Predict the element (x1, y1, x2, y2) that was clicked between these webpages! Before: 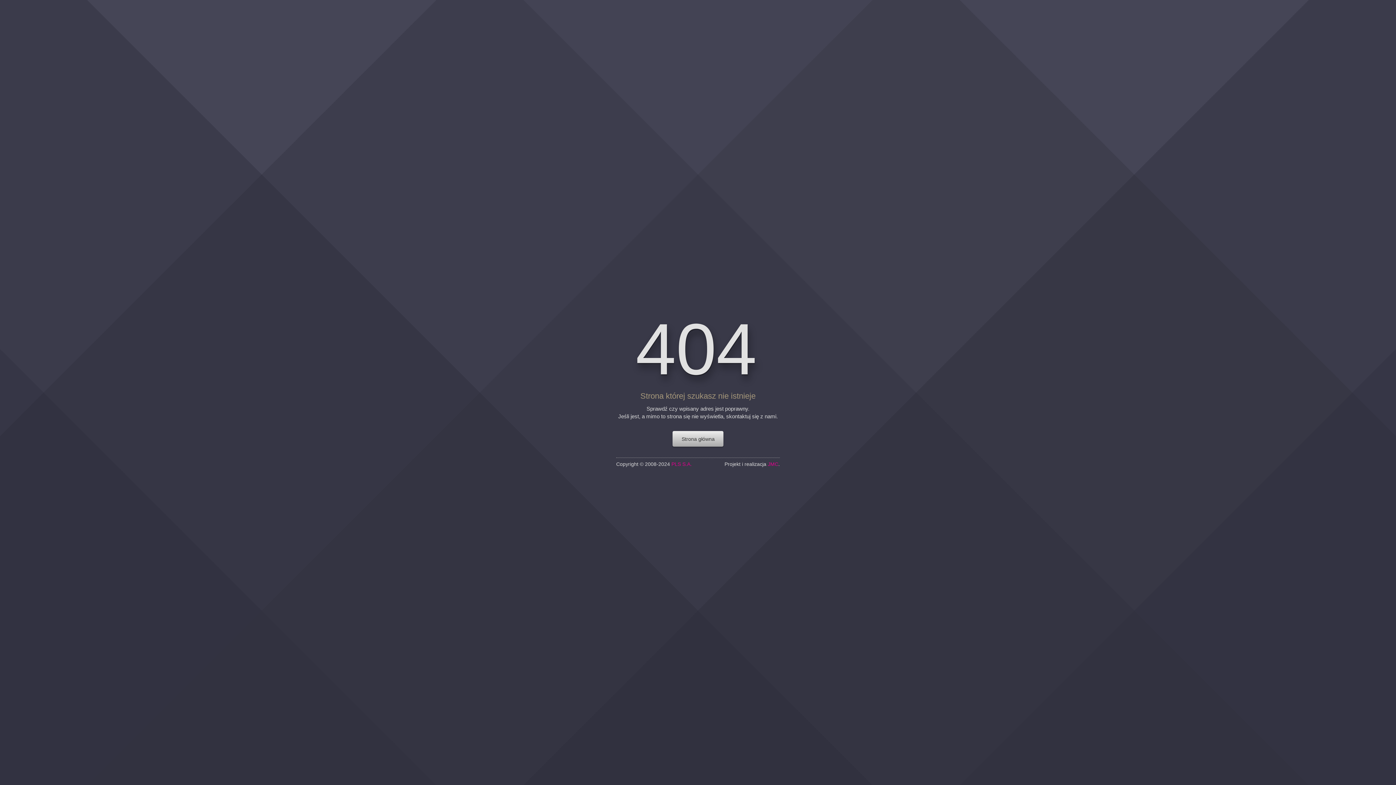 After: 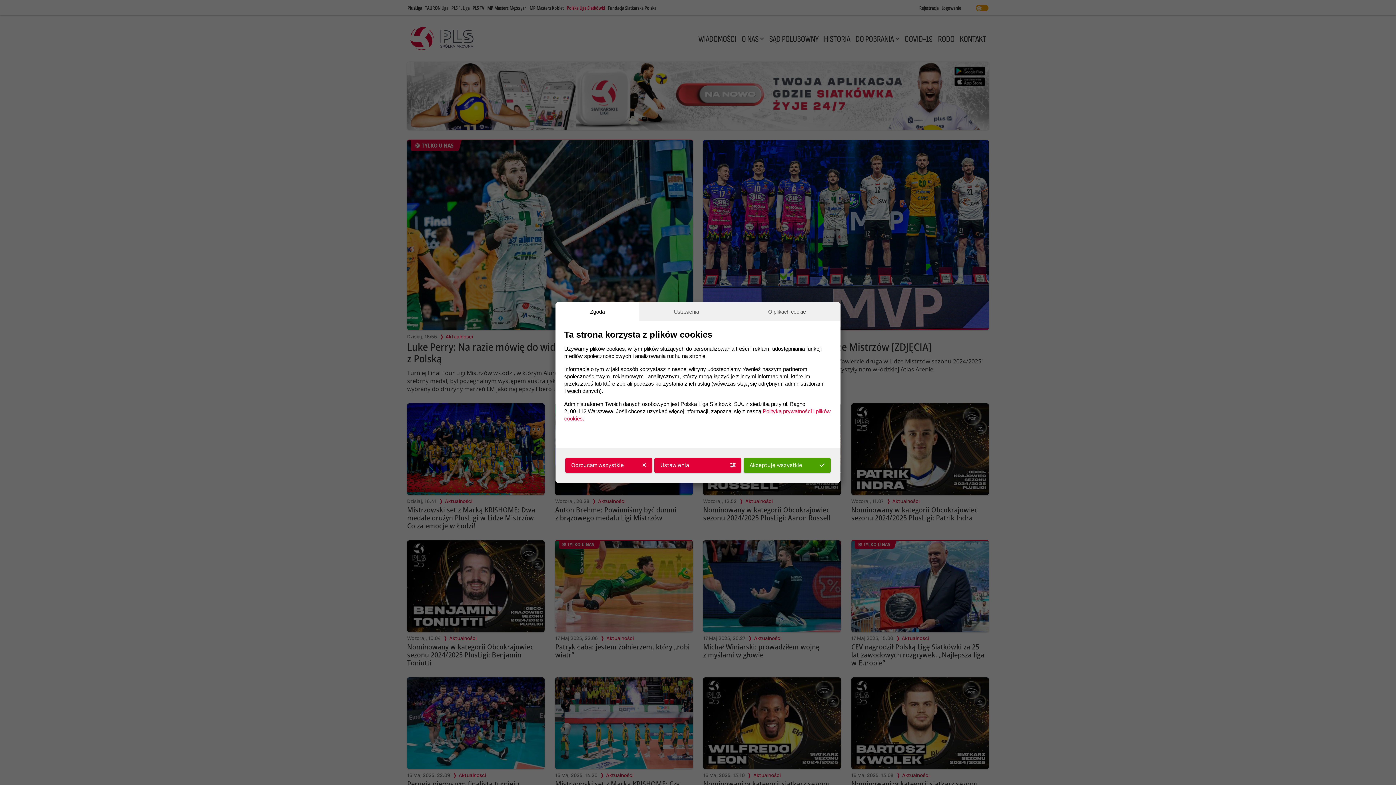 Action: bbox: (671, 461, 692, 466) label: PLS S.A.